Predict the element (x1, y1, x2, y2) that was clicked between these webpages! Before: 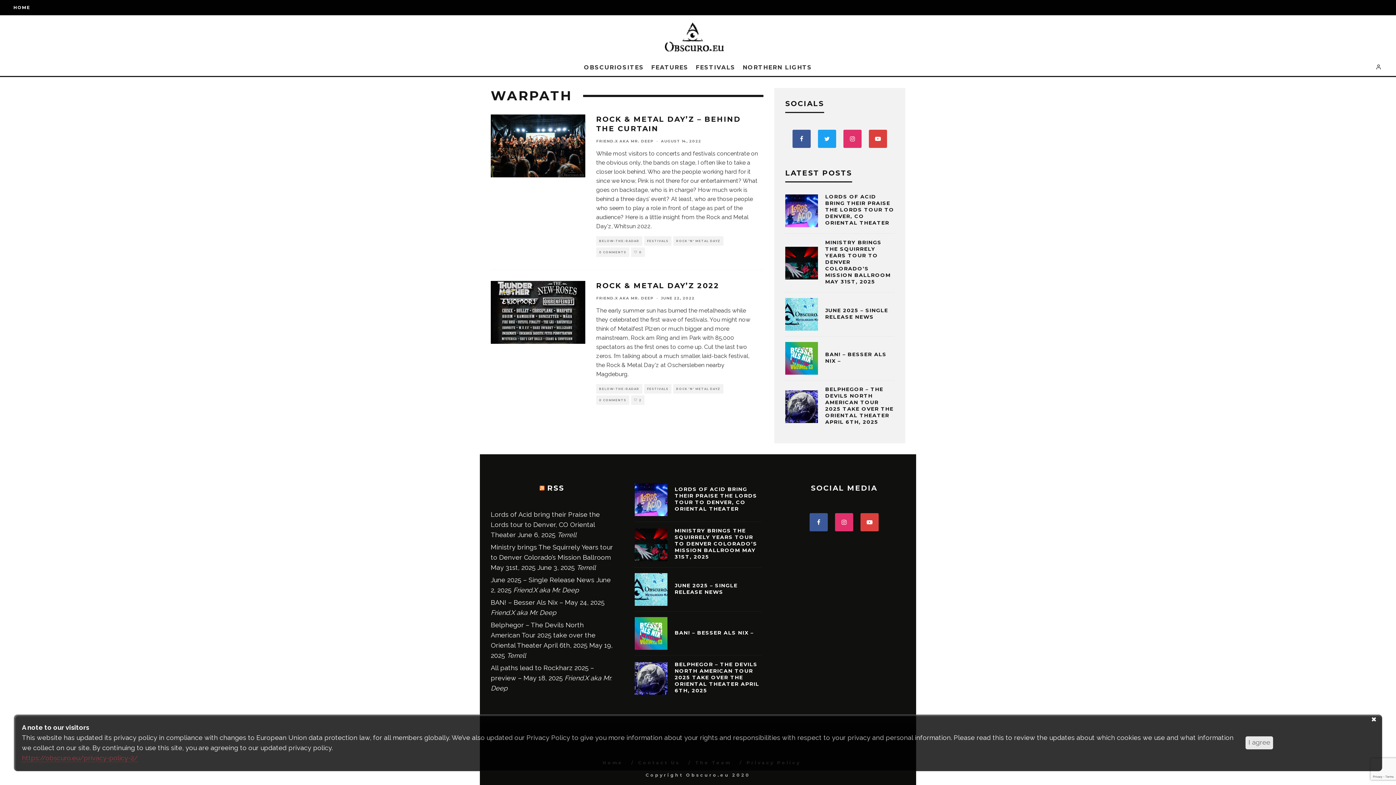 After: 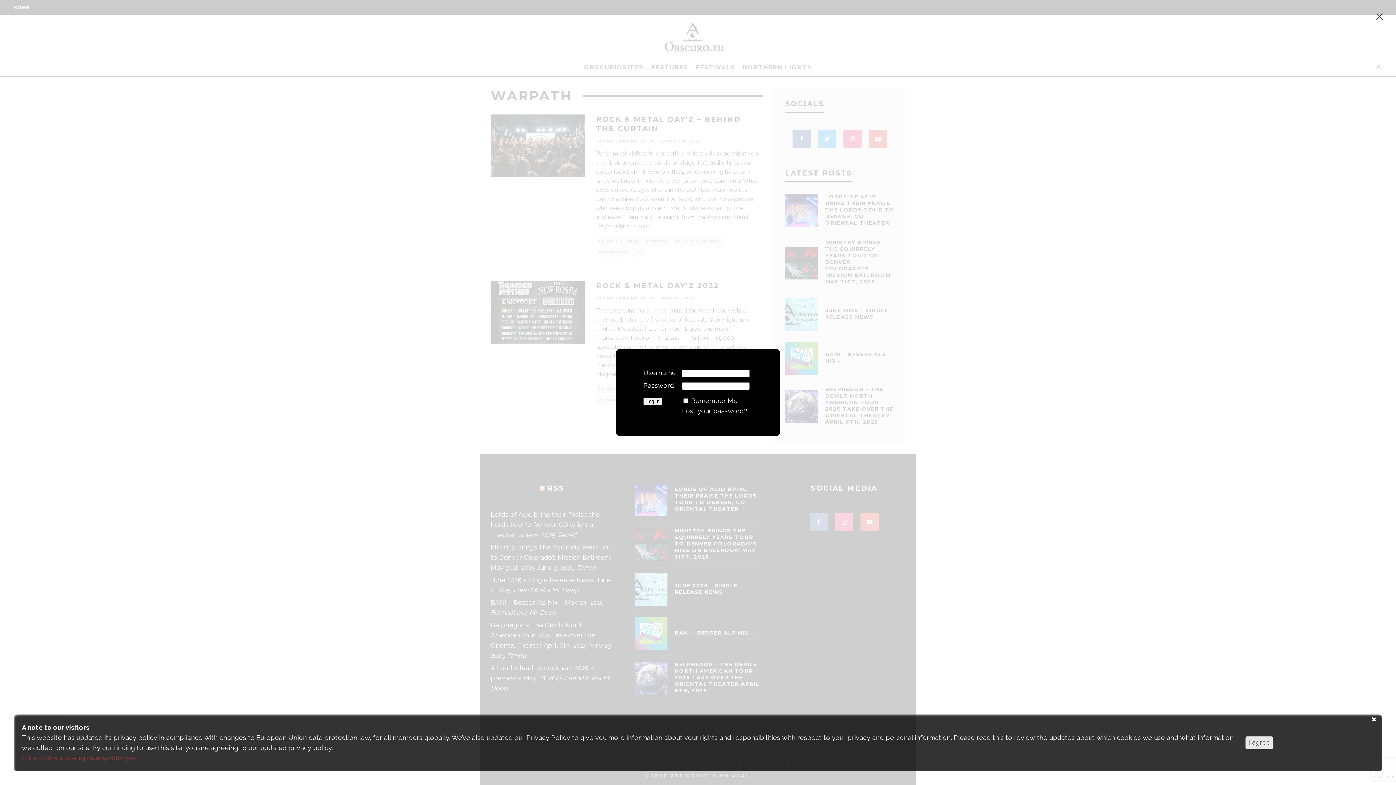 Action: bbox: (1372, 58, 1385, 76)